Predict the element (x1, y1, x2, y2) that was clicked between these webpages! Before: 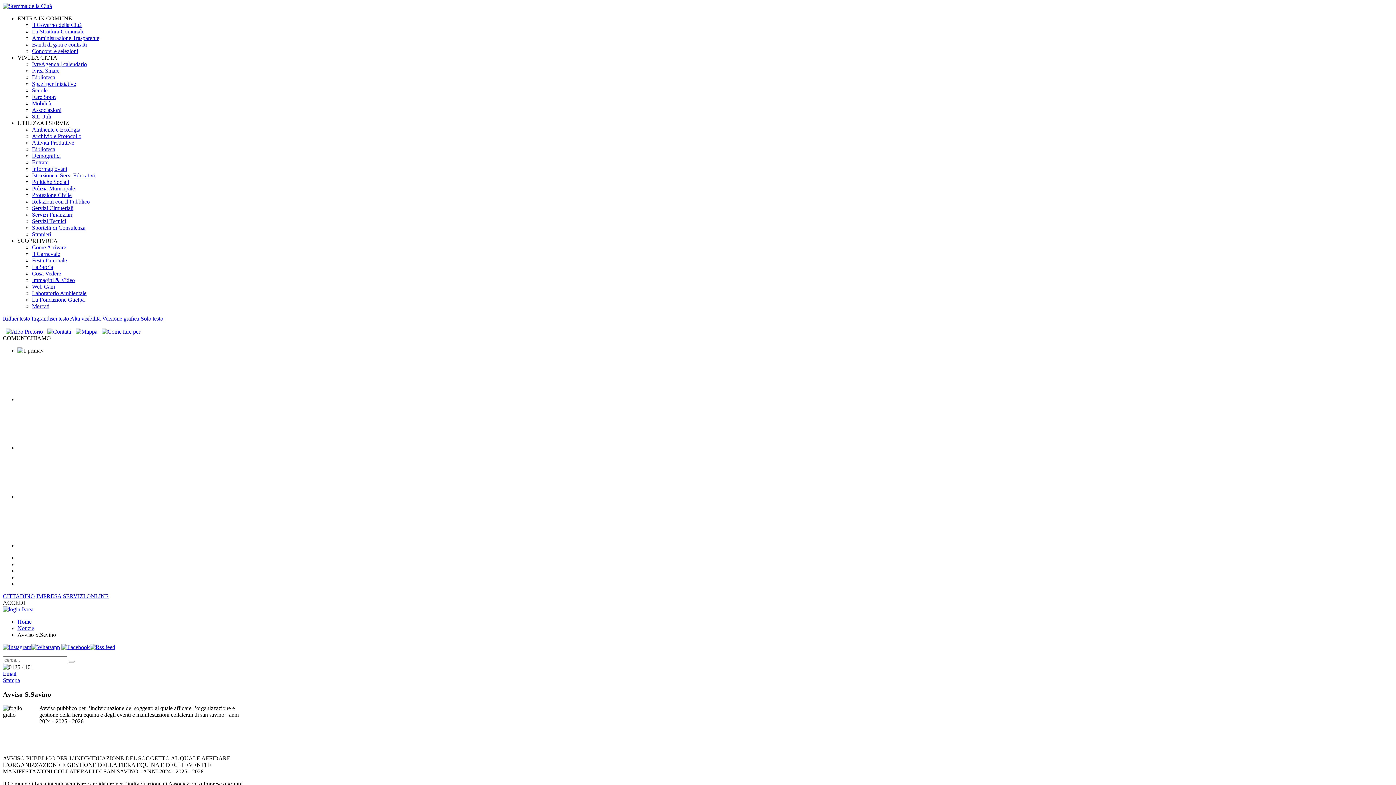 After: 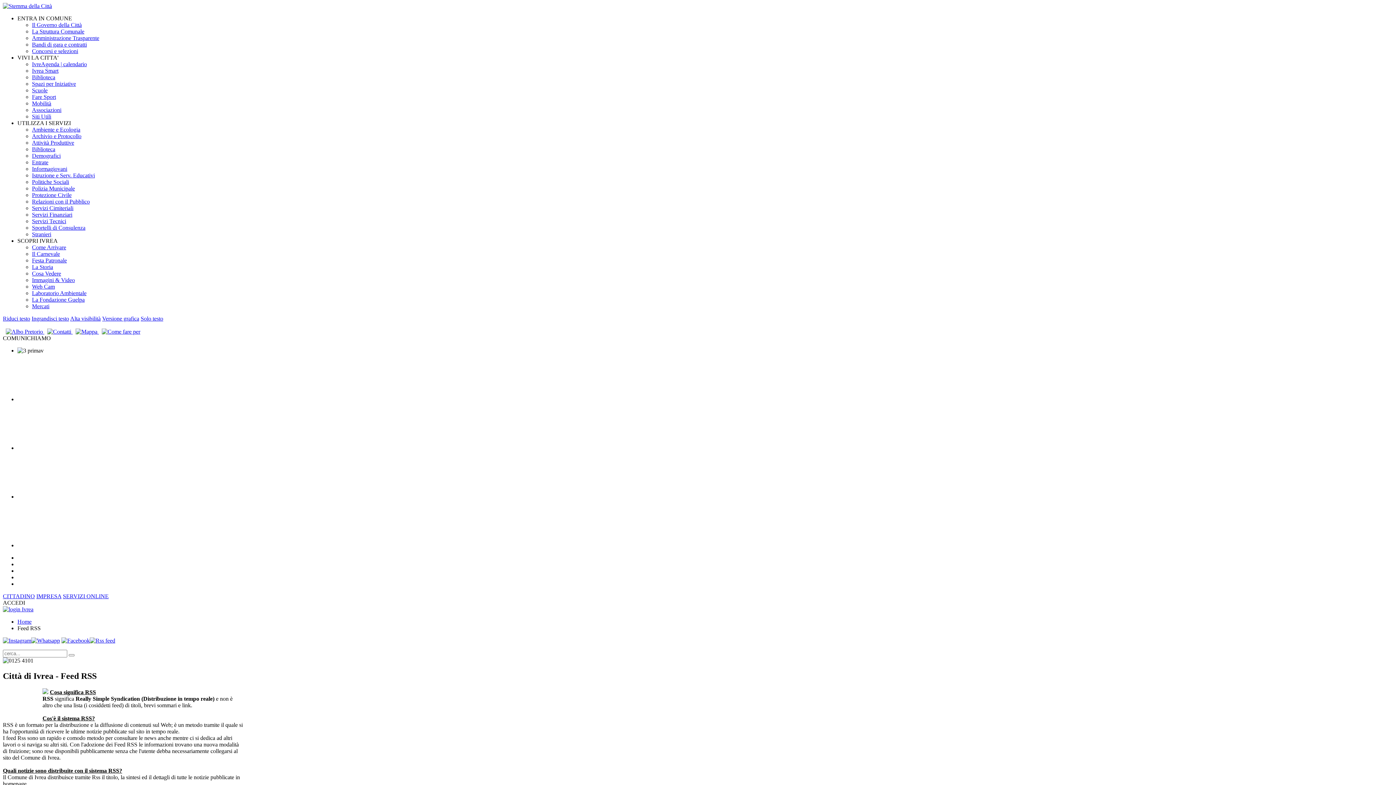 Action: bbox: (89, 644, 115, 650)